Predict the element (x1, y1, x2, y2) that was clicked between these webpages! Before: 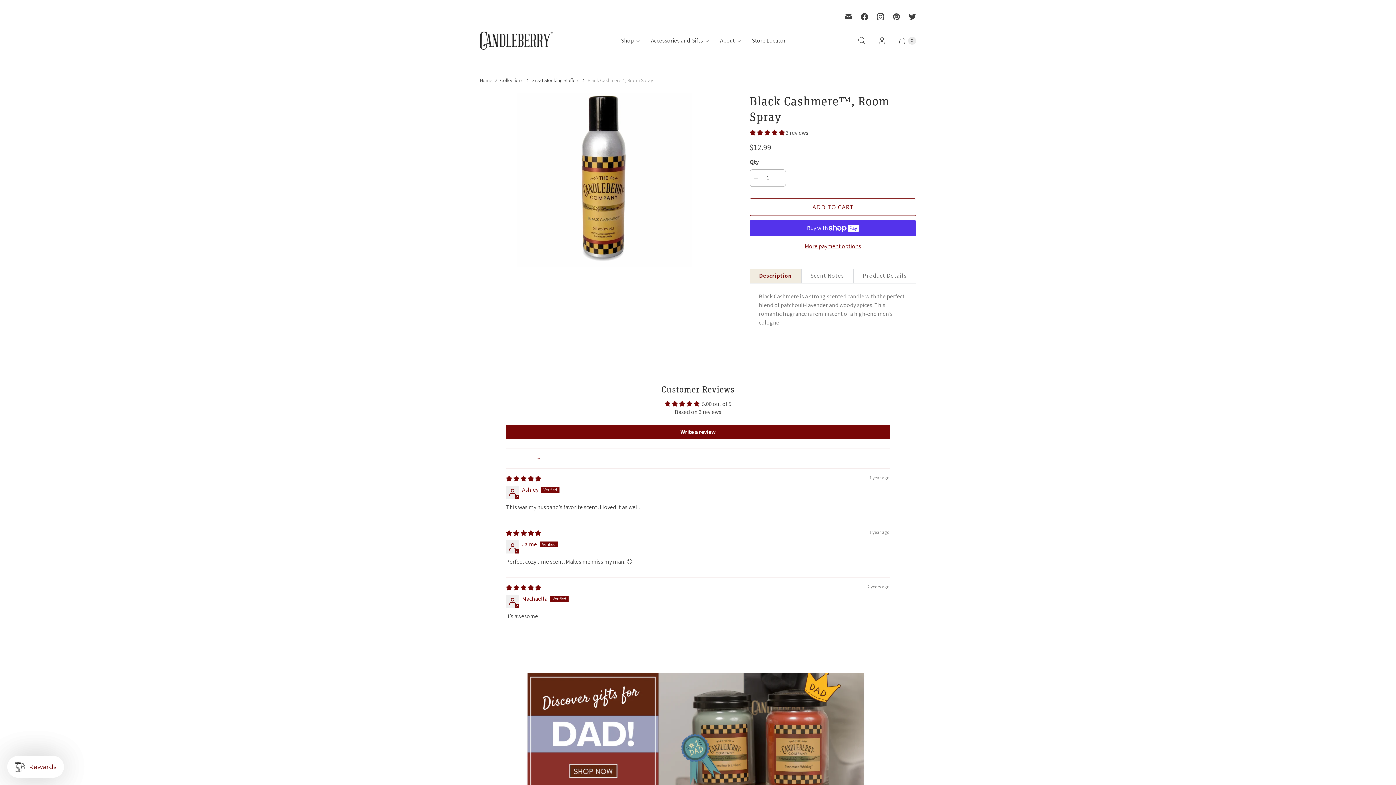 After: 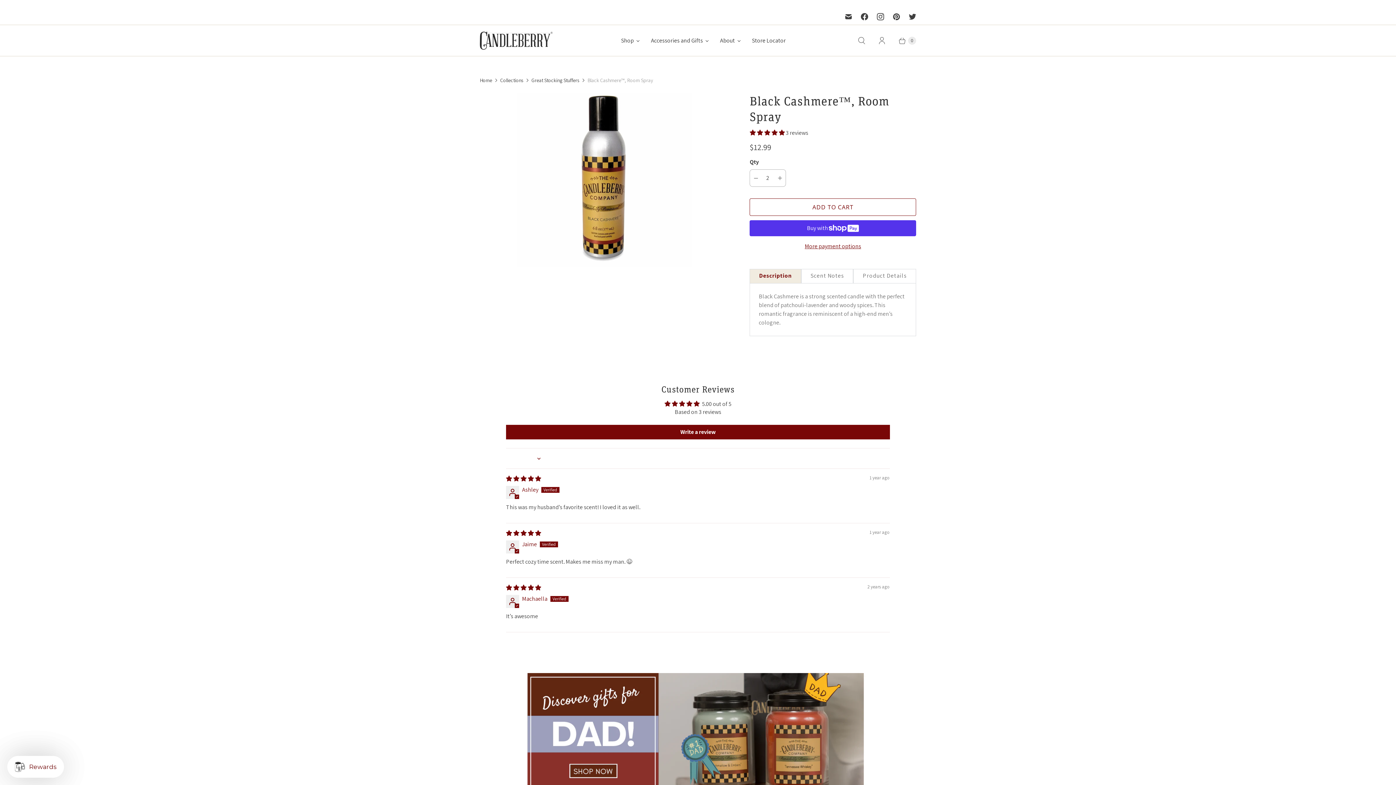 Action: label: Increase quantity bbox: (774, 169, 785, 186)